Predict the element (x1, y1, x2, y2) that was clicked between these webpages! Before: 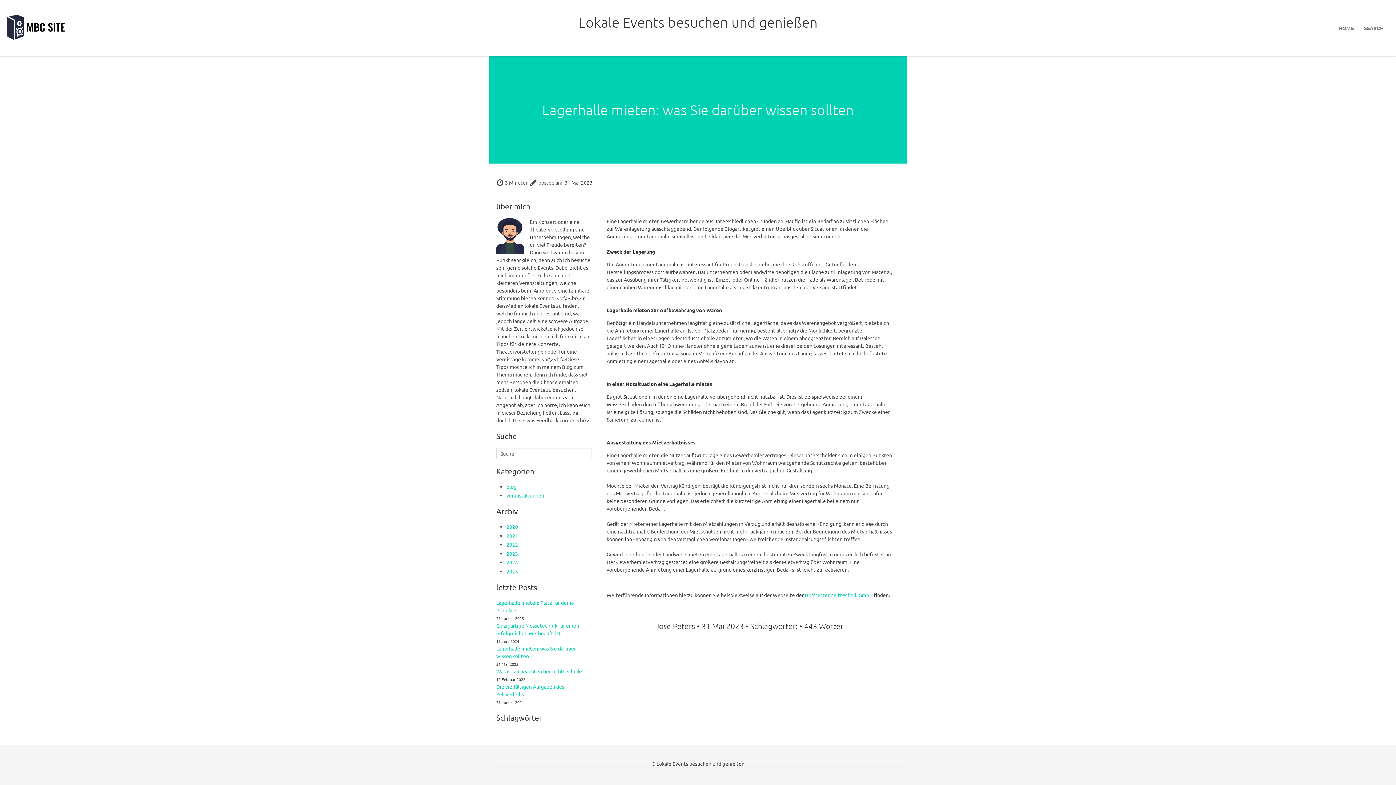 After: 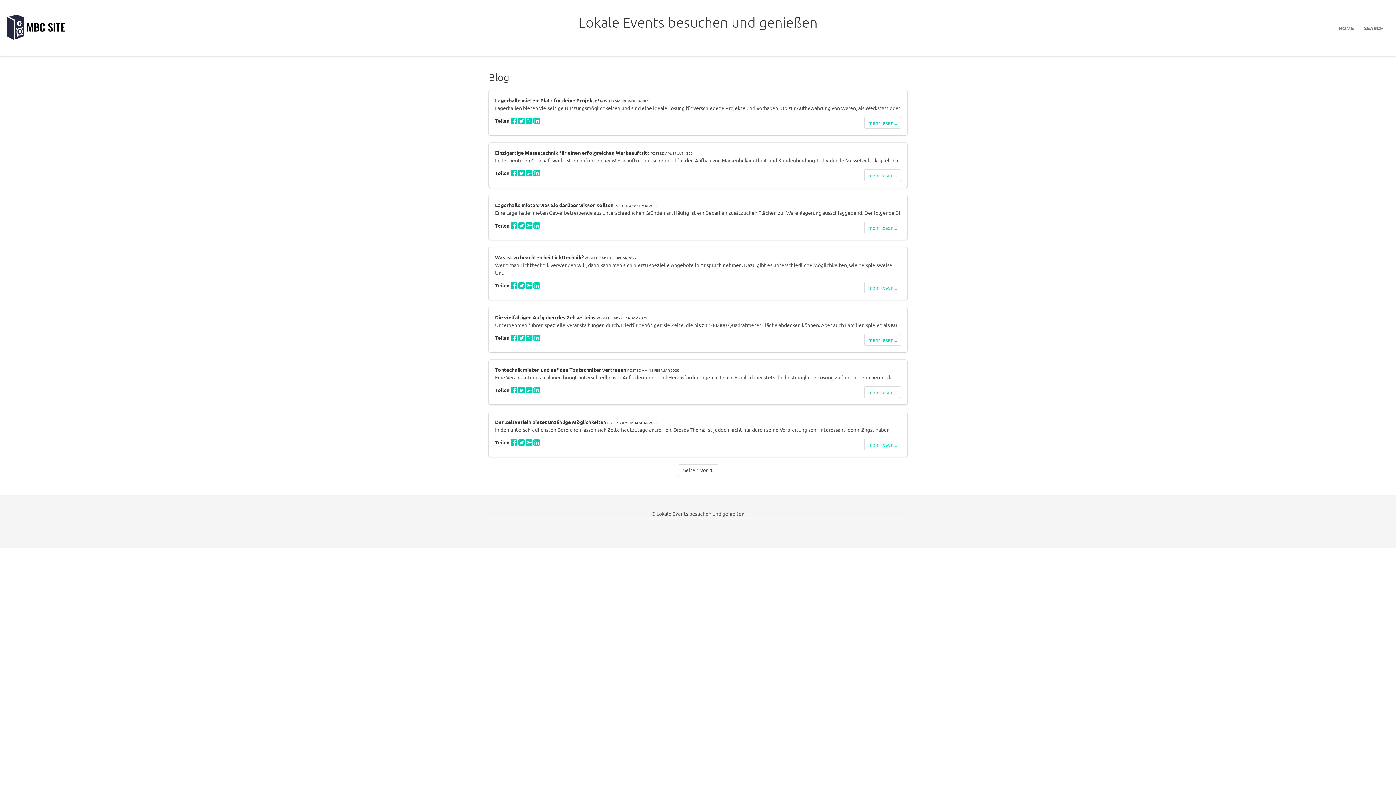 Action: bbox: (506, 483, 516, 490) label: blog